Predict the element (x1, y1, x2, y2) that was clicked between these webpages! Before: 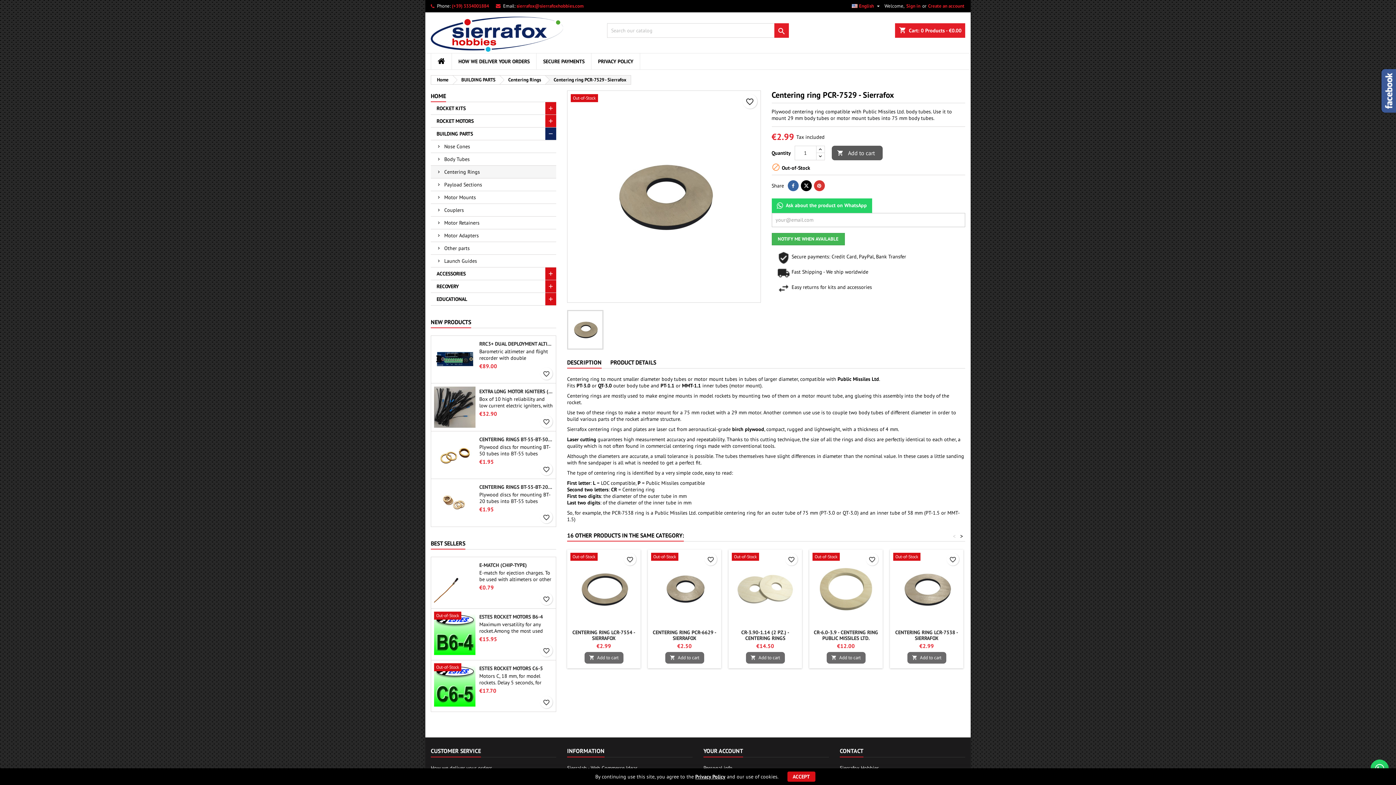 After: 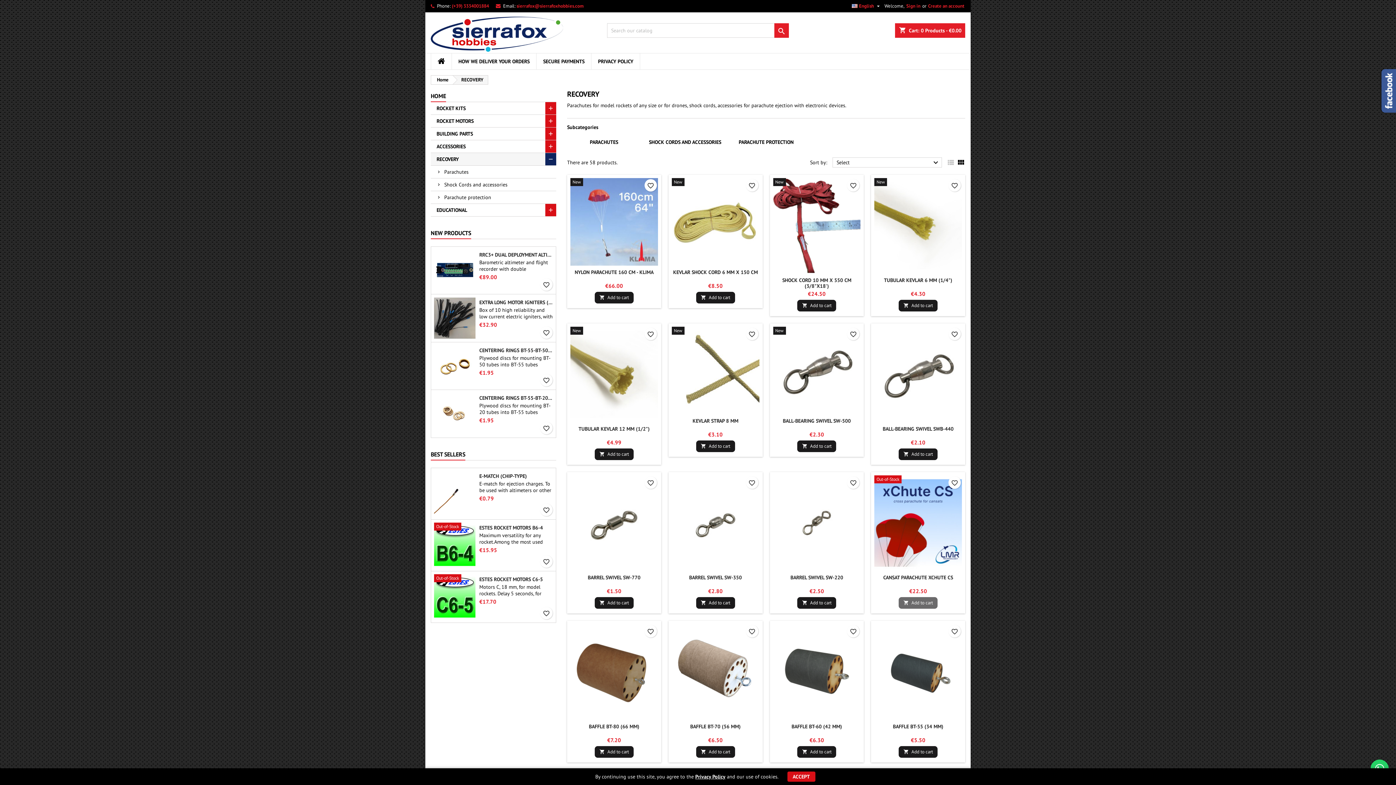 Action: label: RECOVERY bbox: (430, 280, 556, 293)